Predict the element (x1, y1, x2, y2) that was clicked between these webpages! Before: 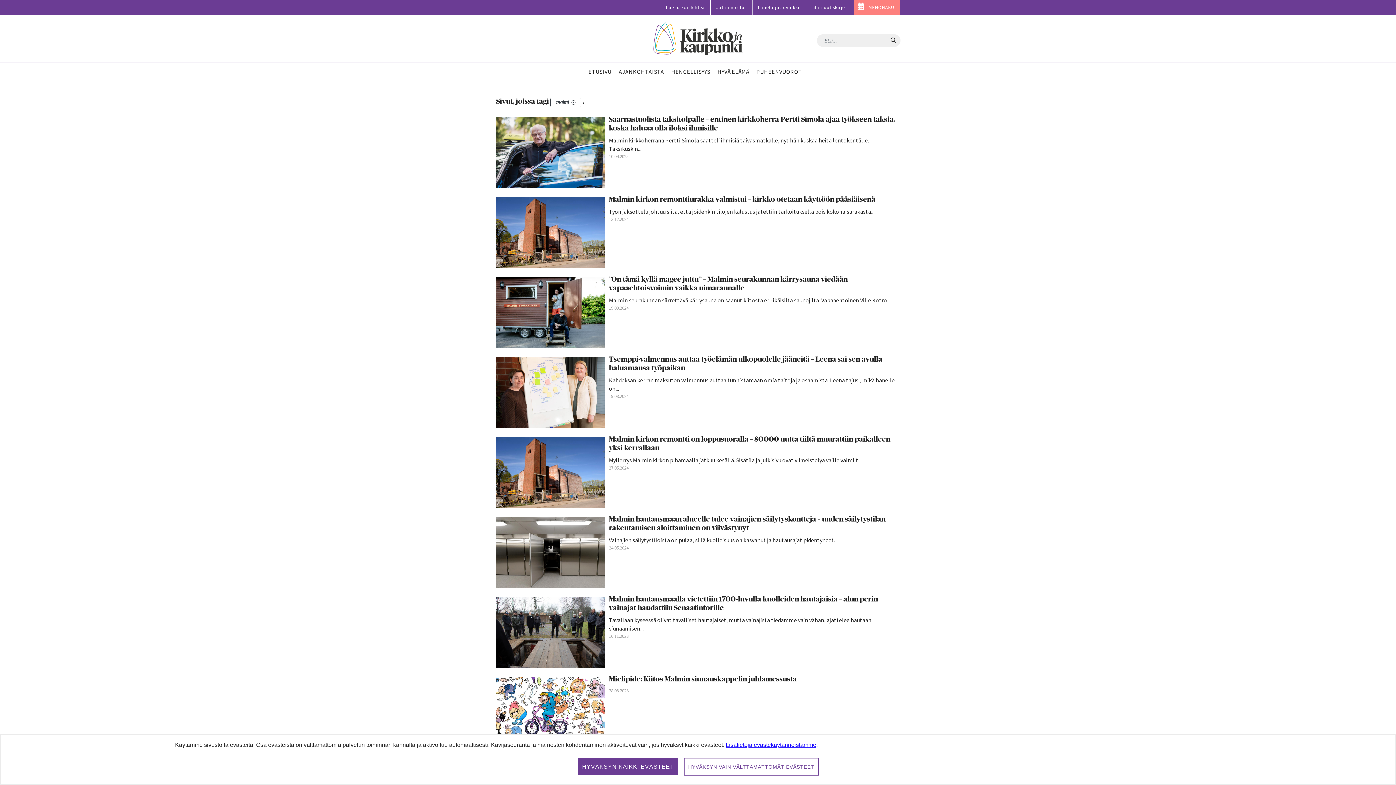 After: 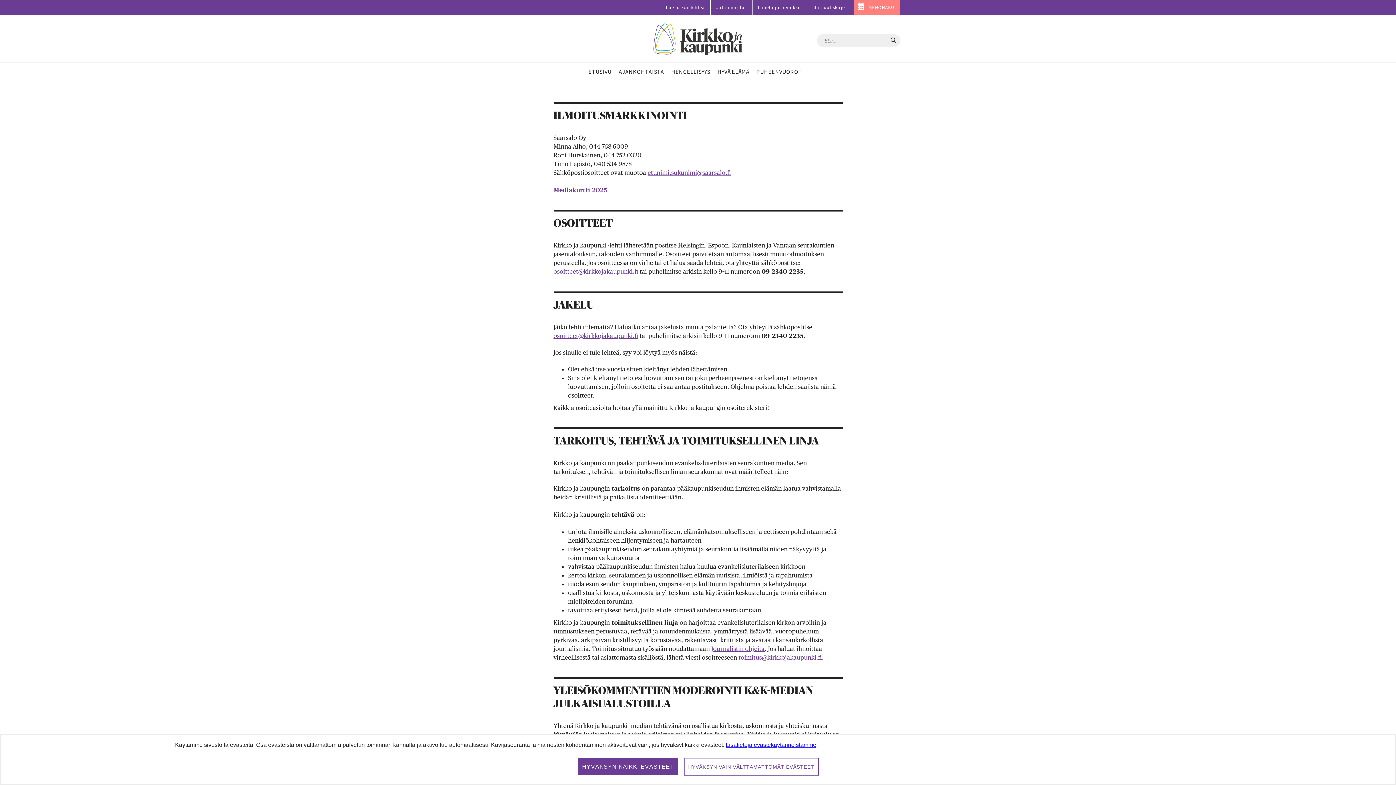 Action: label: Jätä ilmoitus bbox: (710, 1, 752, 13)